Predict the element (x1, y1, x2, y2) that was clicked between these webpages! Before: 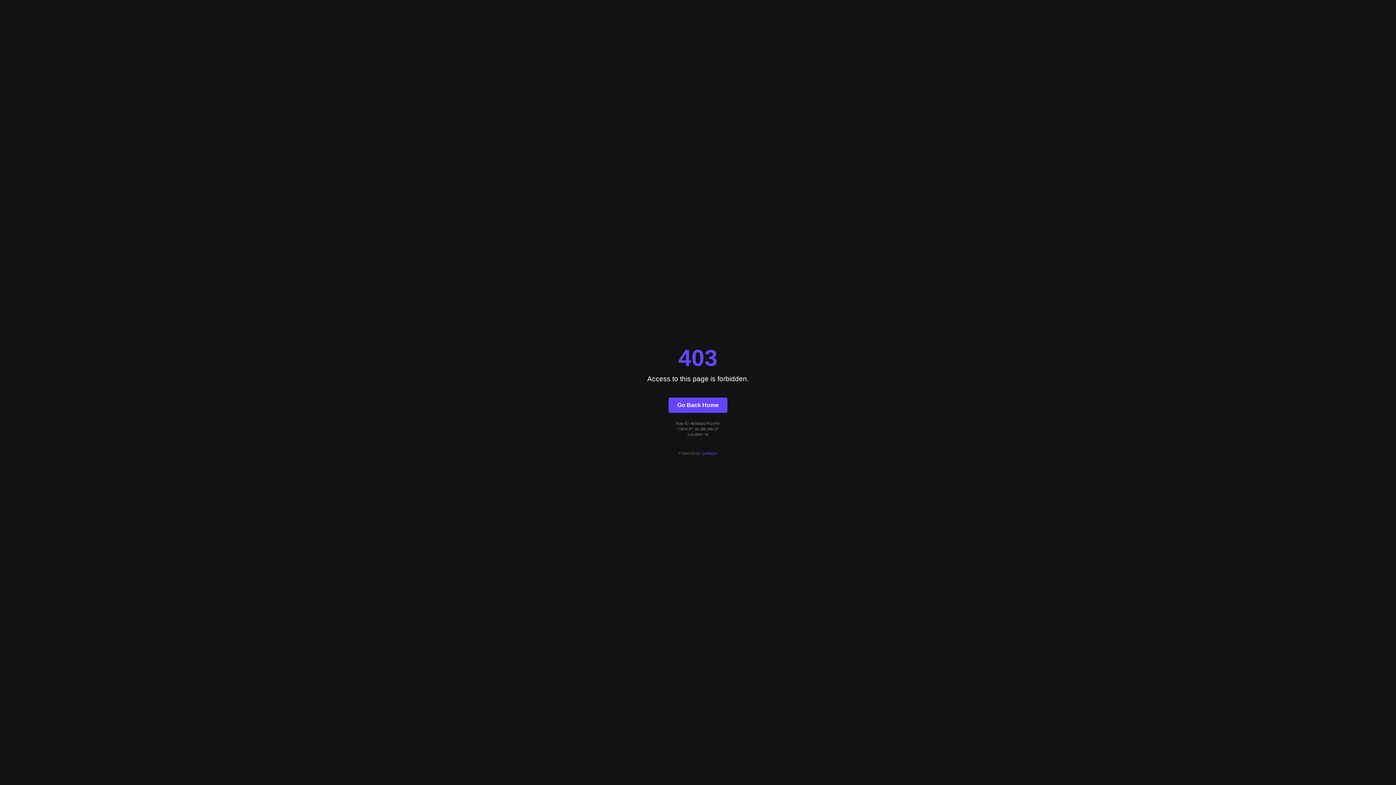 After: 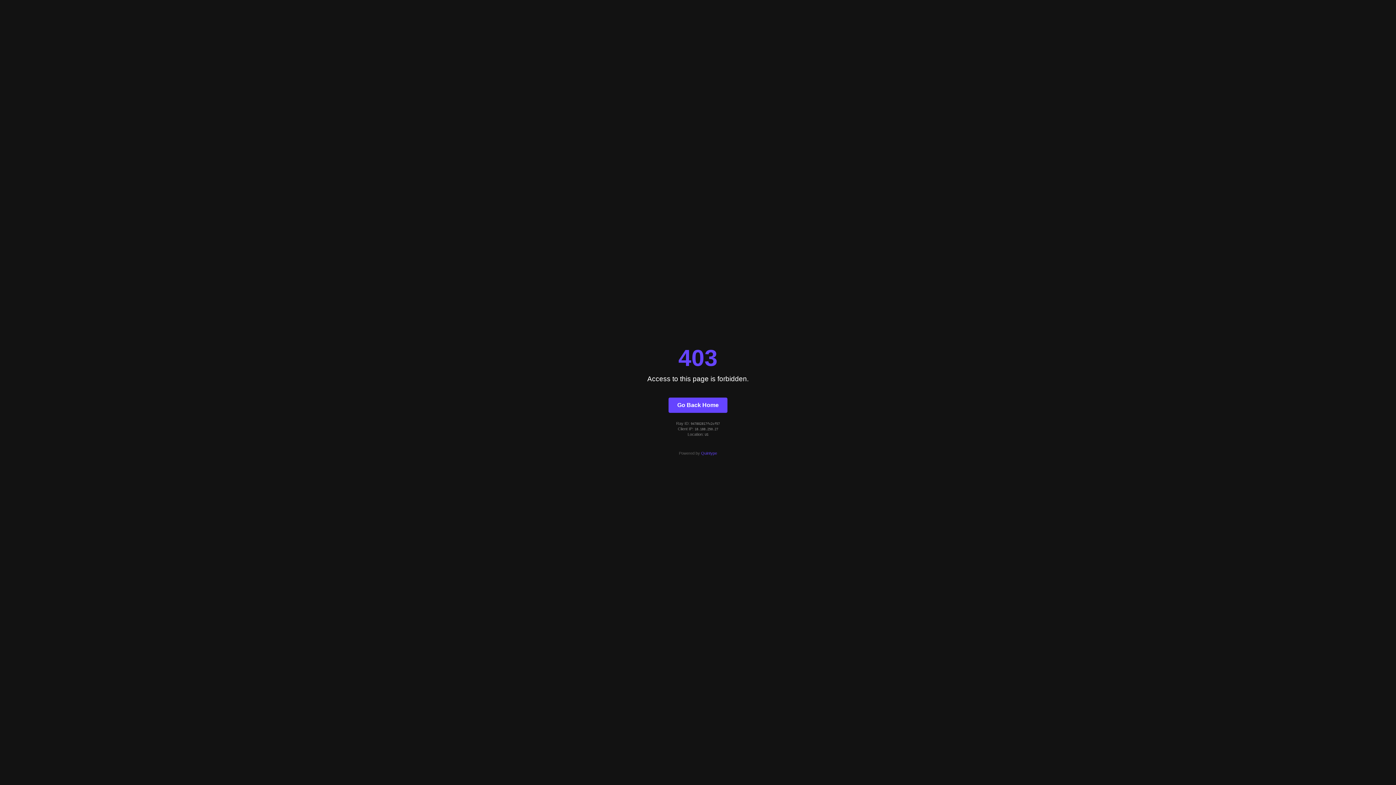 Action: label: Quintype bbox: (701, 451, 717, 455)